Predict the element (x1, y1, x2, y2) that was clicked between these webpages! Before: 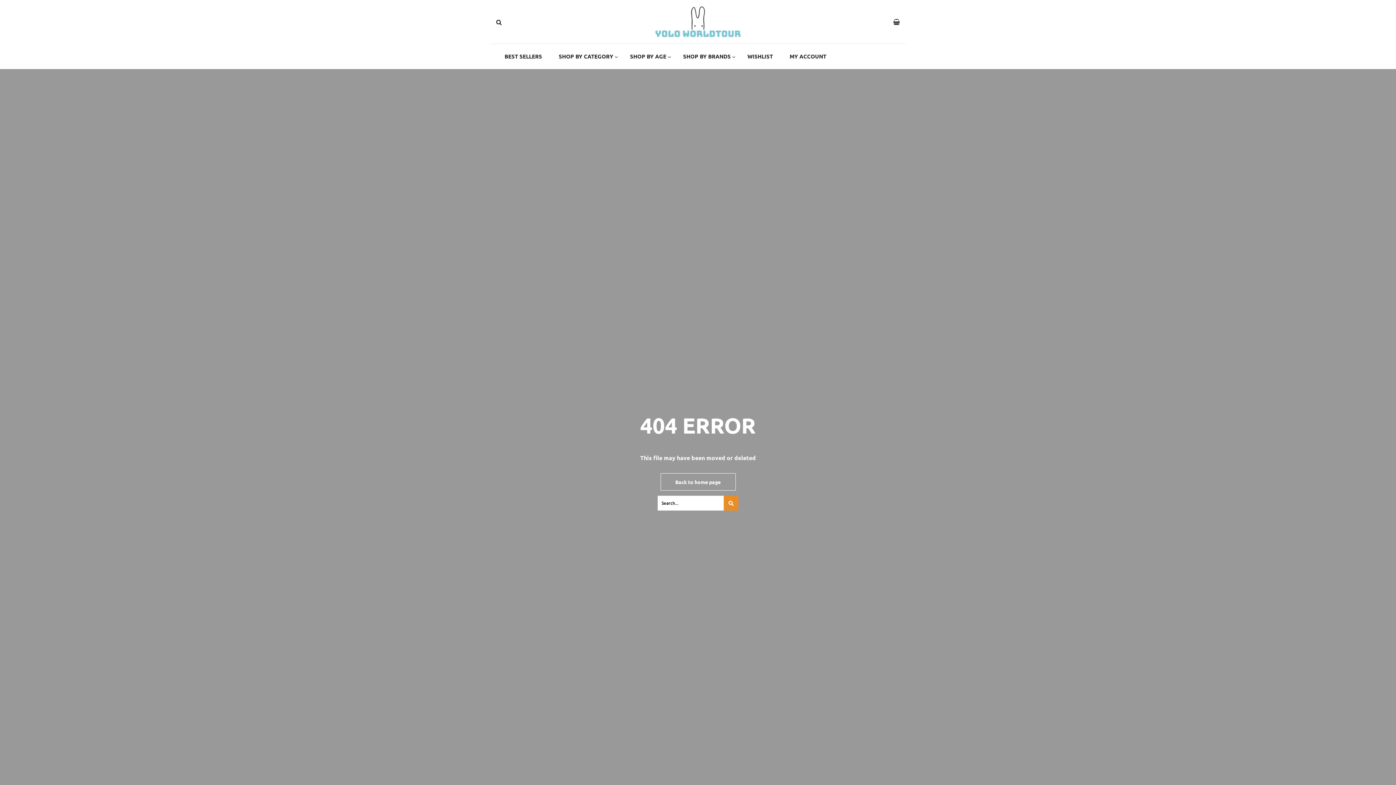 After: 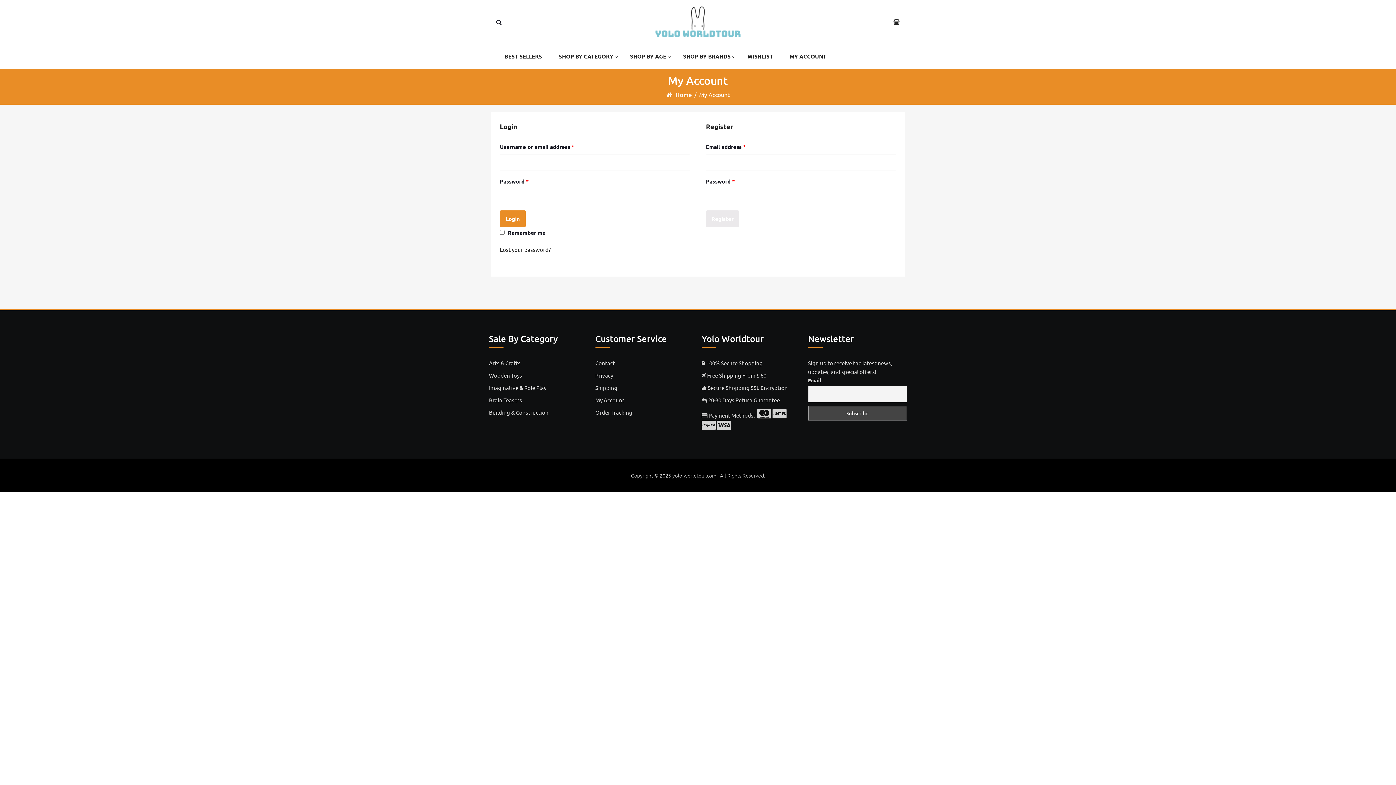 Action: bbox: (783, 44, 833, 69) label: MY ACCOUNT